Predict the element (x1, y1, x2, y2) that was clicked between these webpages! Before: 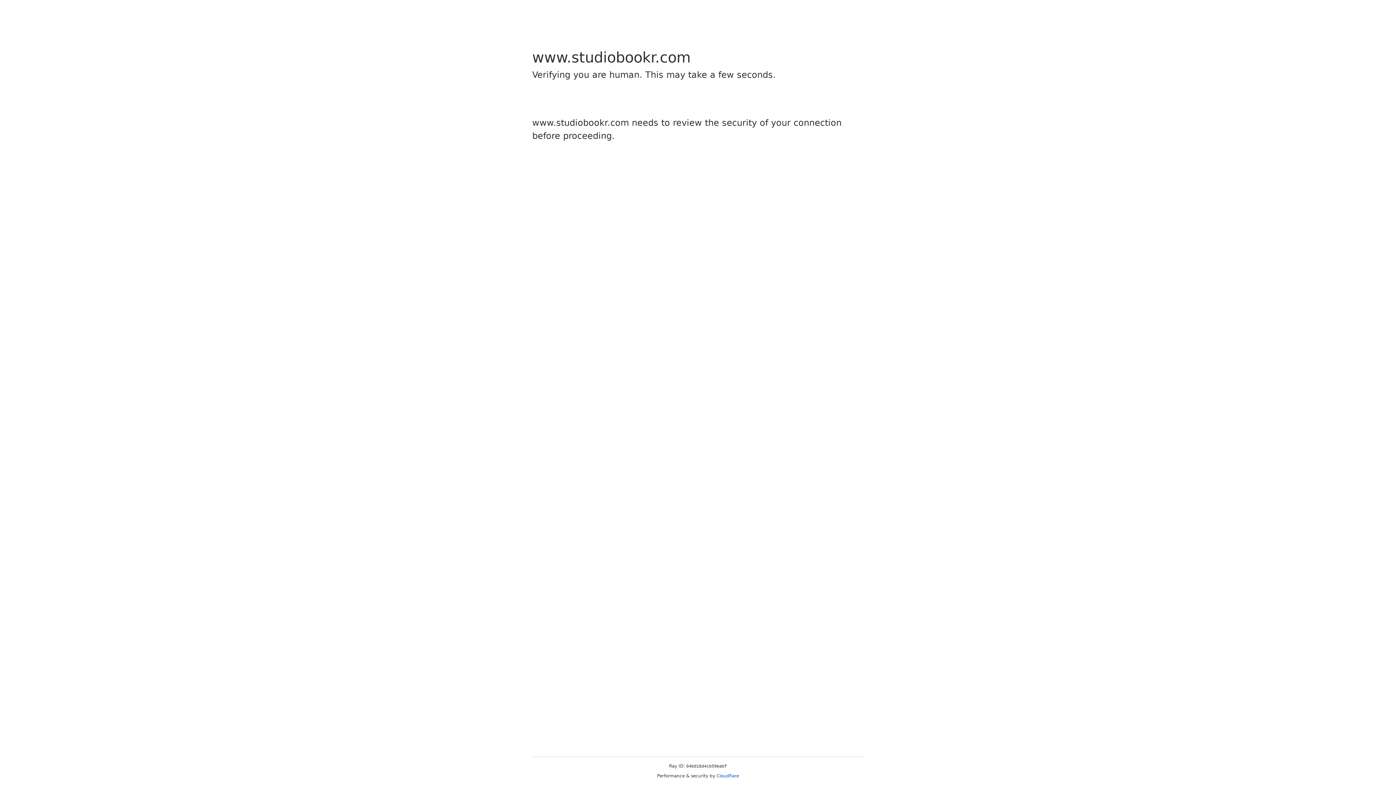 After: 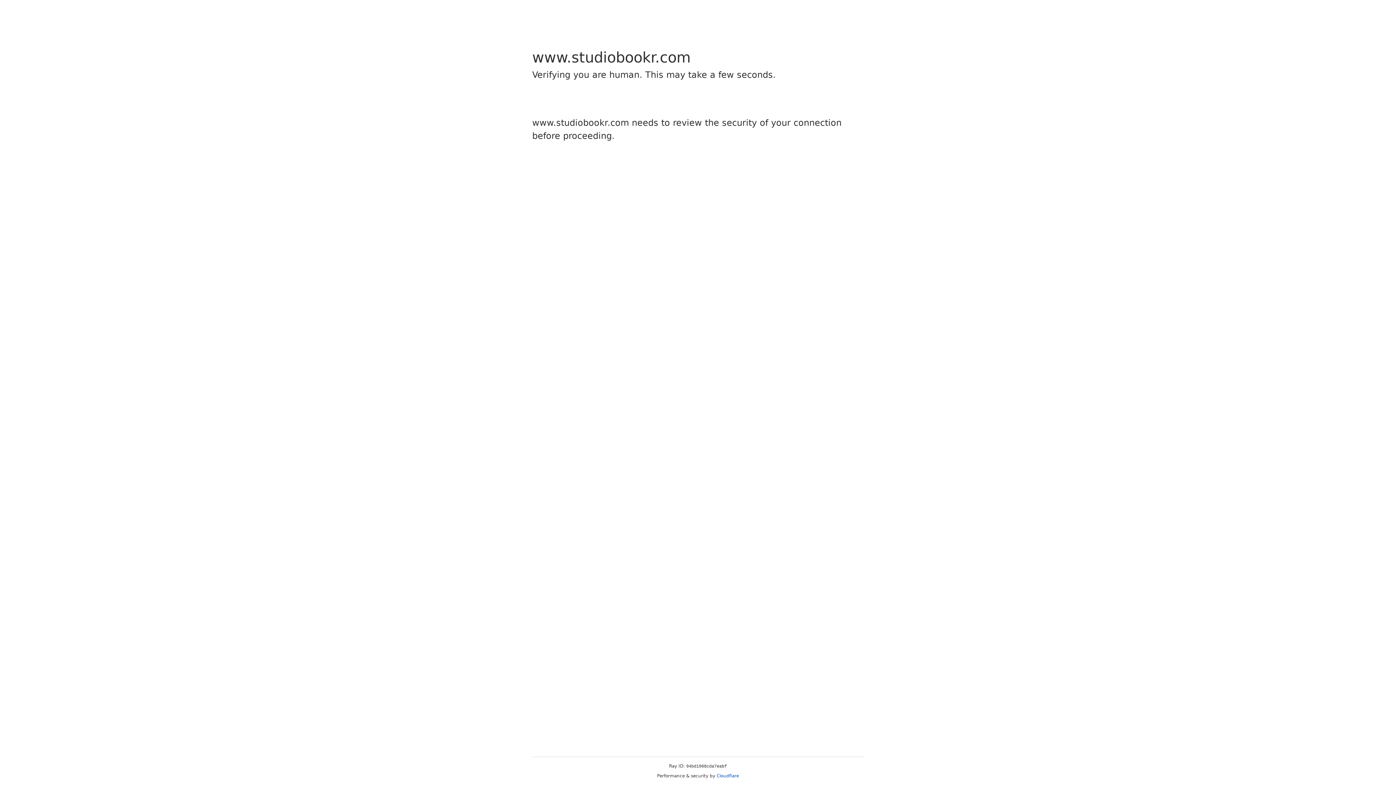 Action: label: Cloudflare bbox: (716, 773, 739, 778)